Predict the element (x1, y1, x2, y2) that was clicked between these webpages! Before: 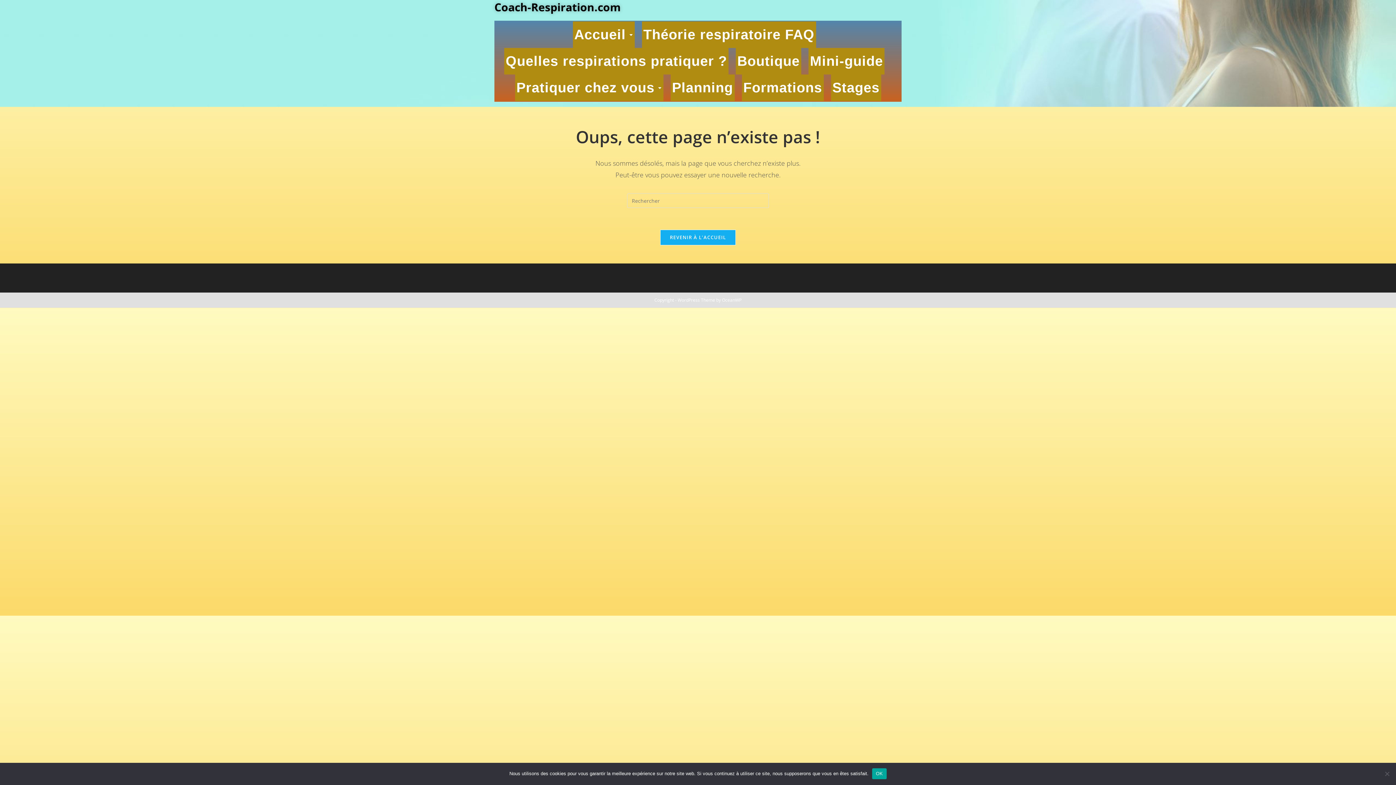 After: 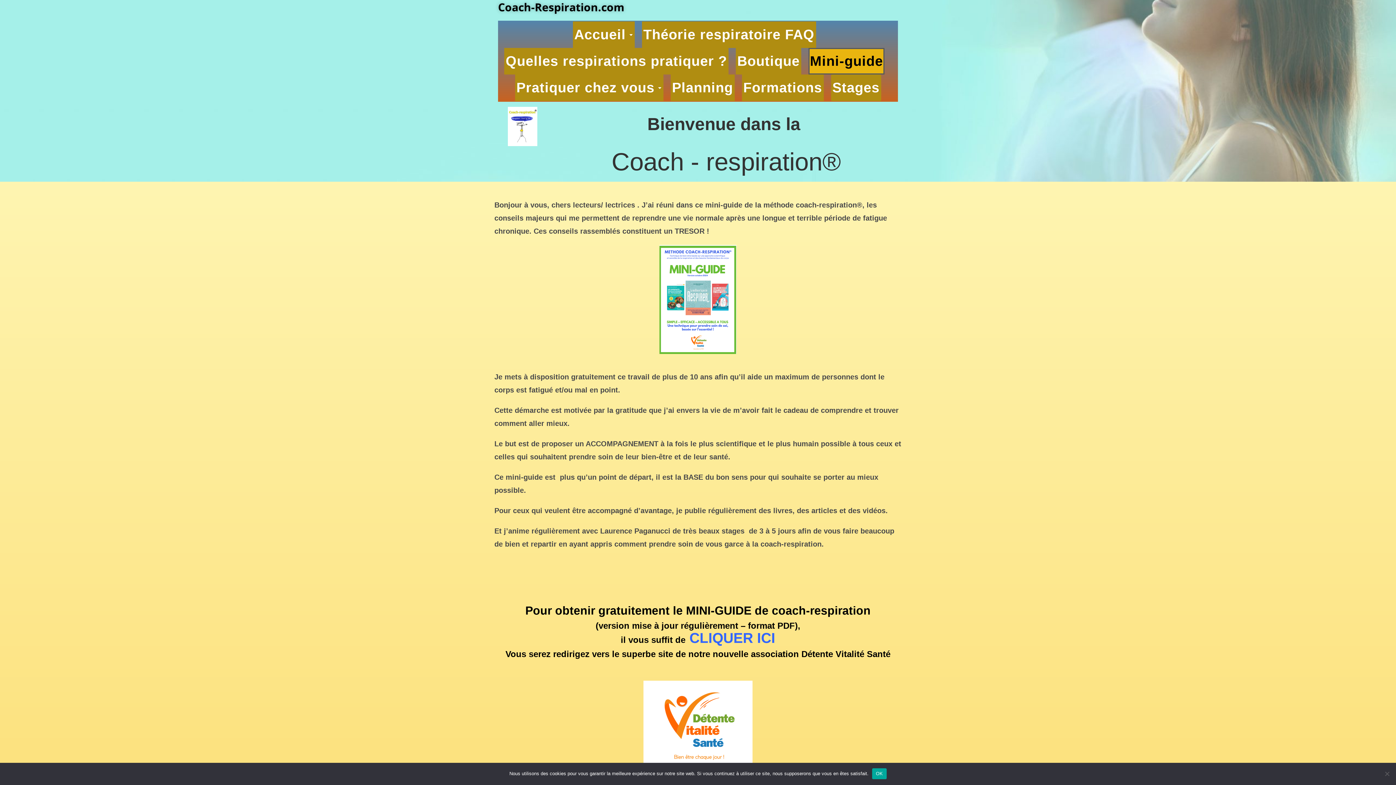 Action: label: Mini-guide bbox: (808, 48, 884, 74)